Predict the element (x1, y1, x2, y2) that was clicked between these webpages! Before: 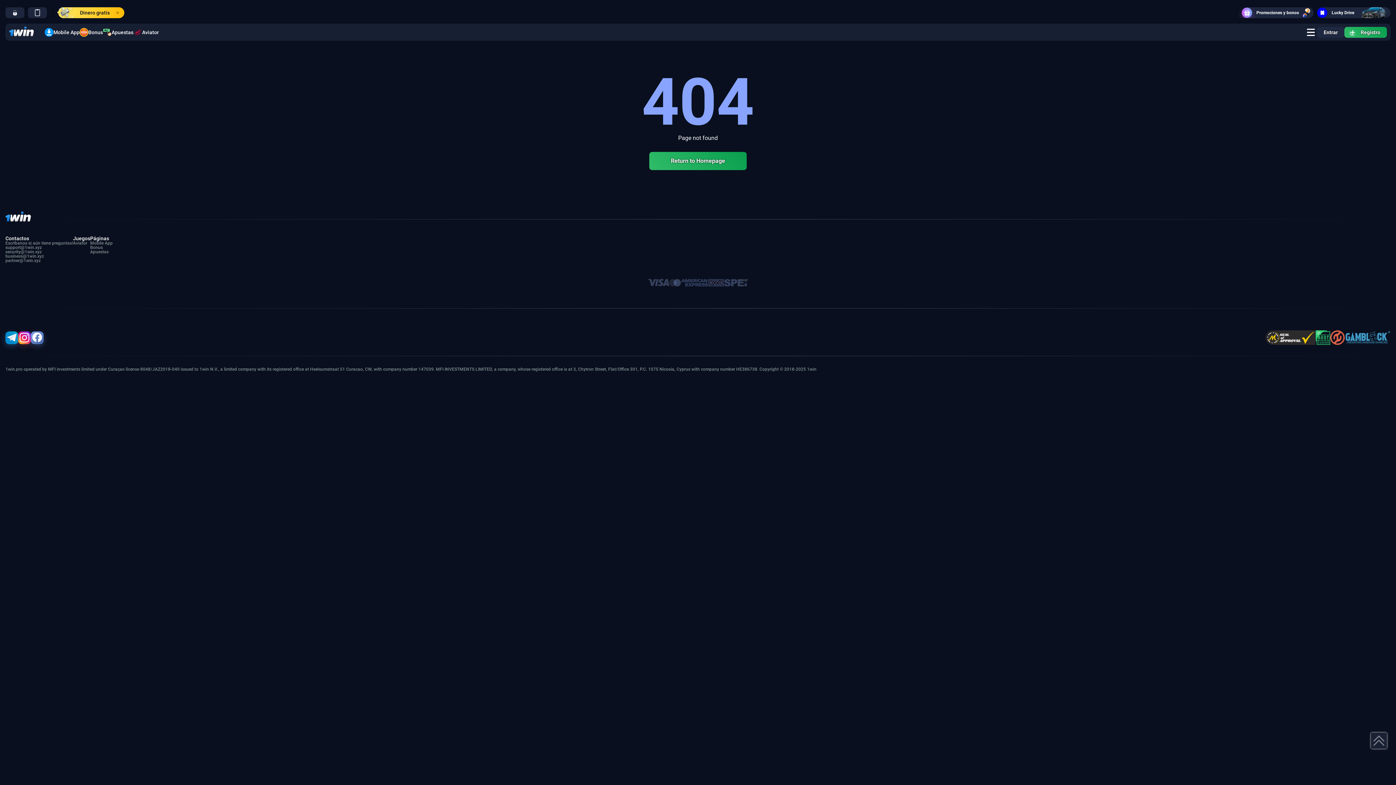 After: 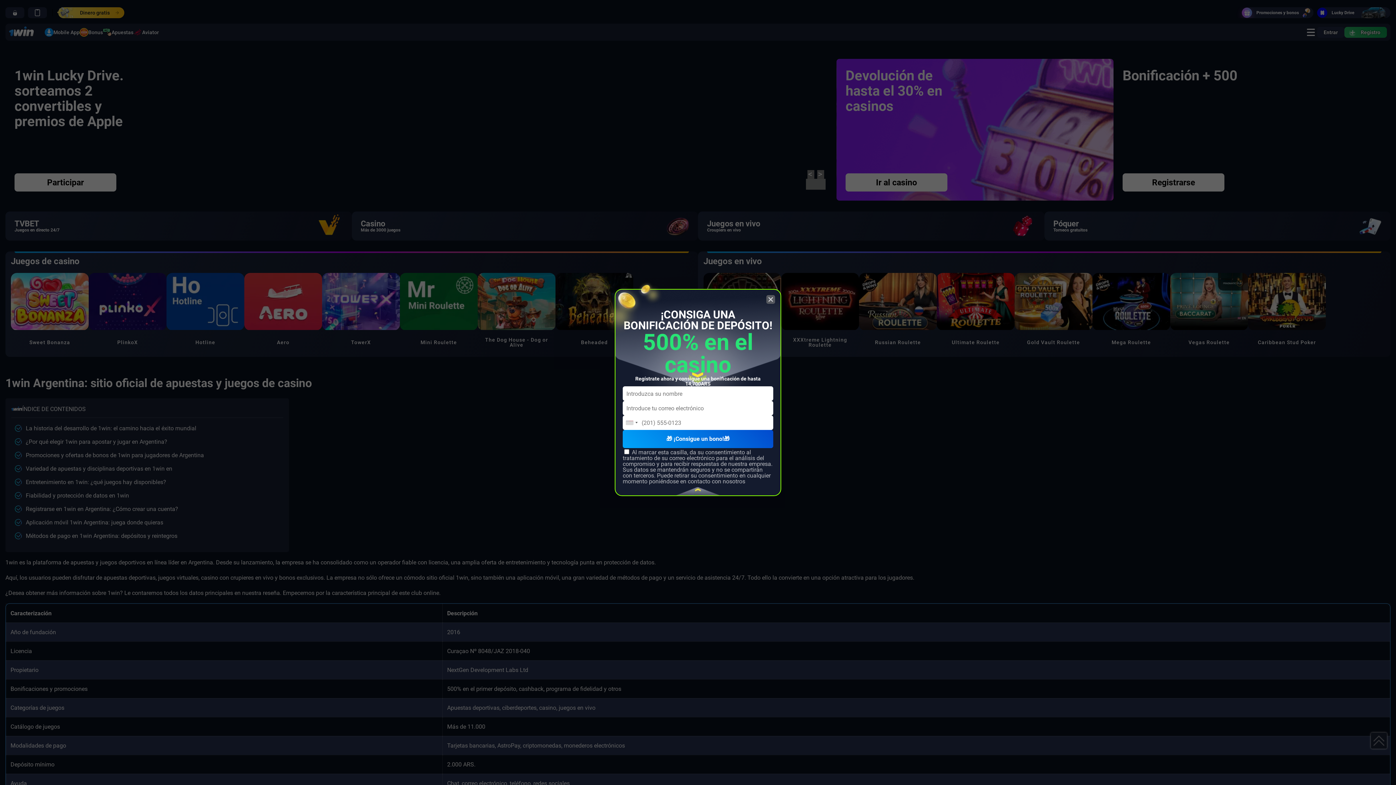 Action: bbox: (9, 26, 33, 37)